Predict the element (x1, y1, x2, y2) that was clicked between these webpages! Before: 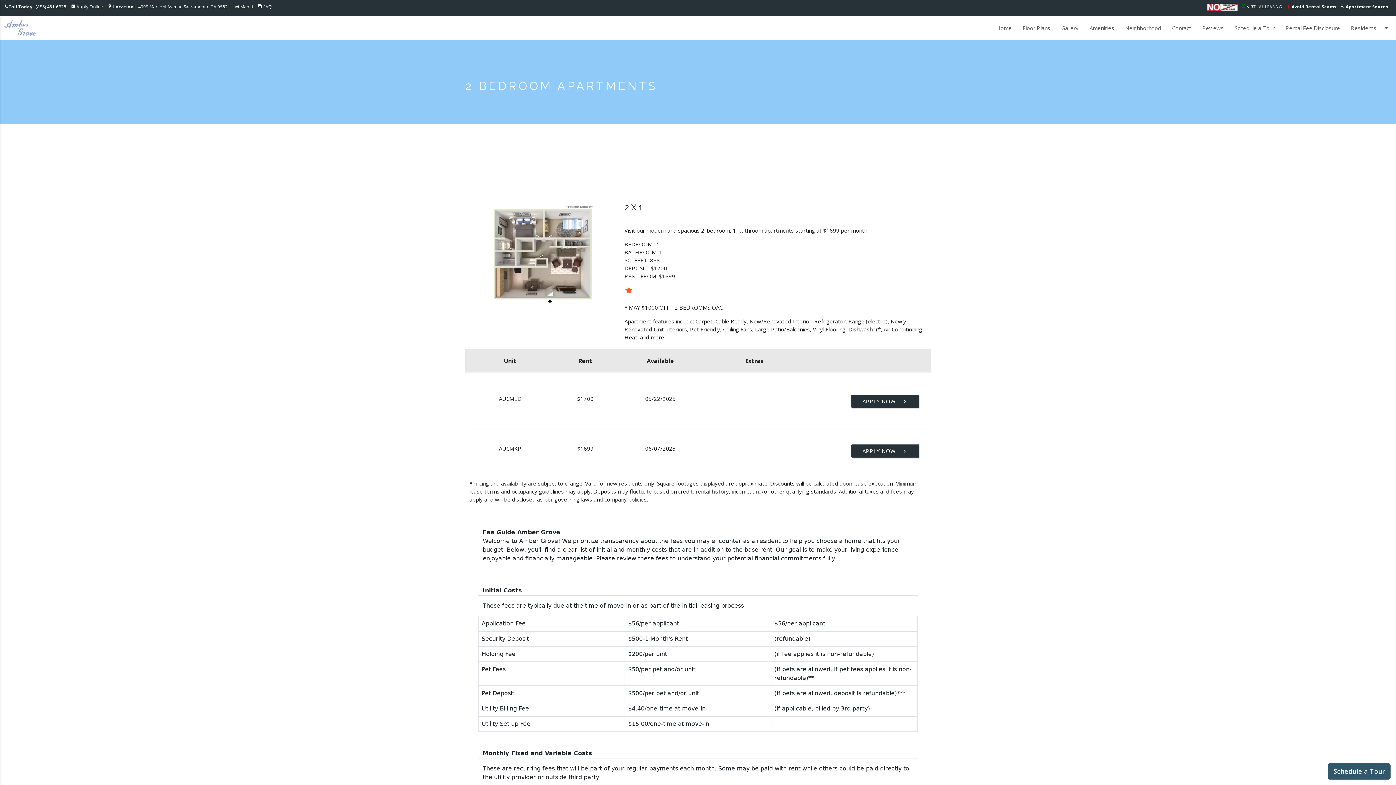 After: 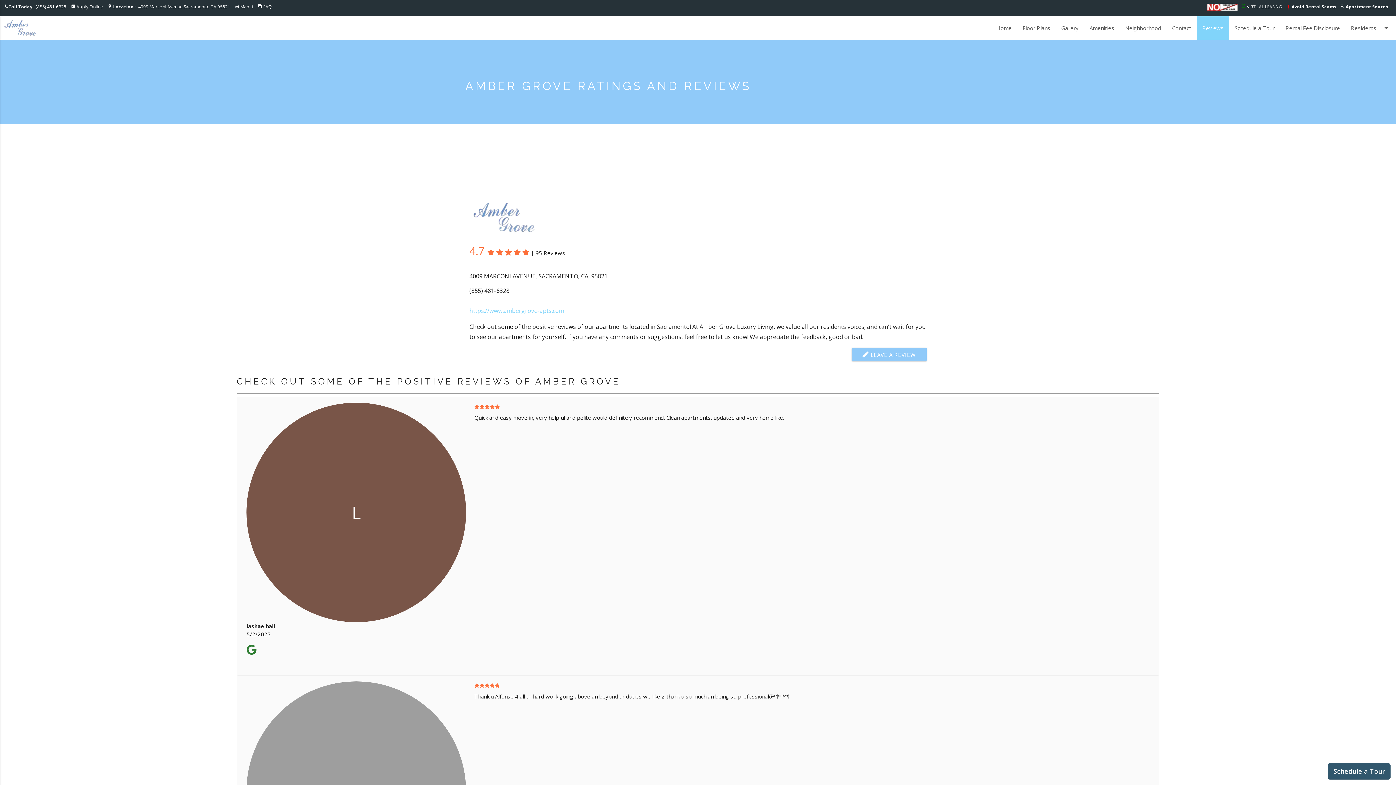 Action: bbox: (1197, 16, 1229, 39) label: Reviews